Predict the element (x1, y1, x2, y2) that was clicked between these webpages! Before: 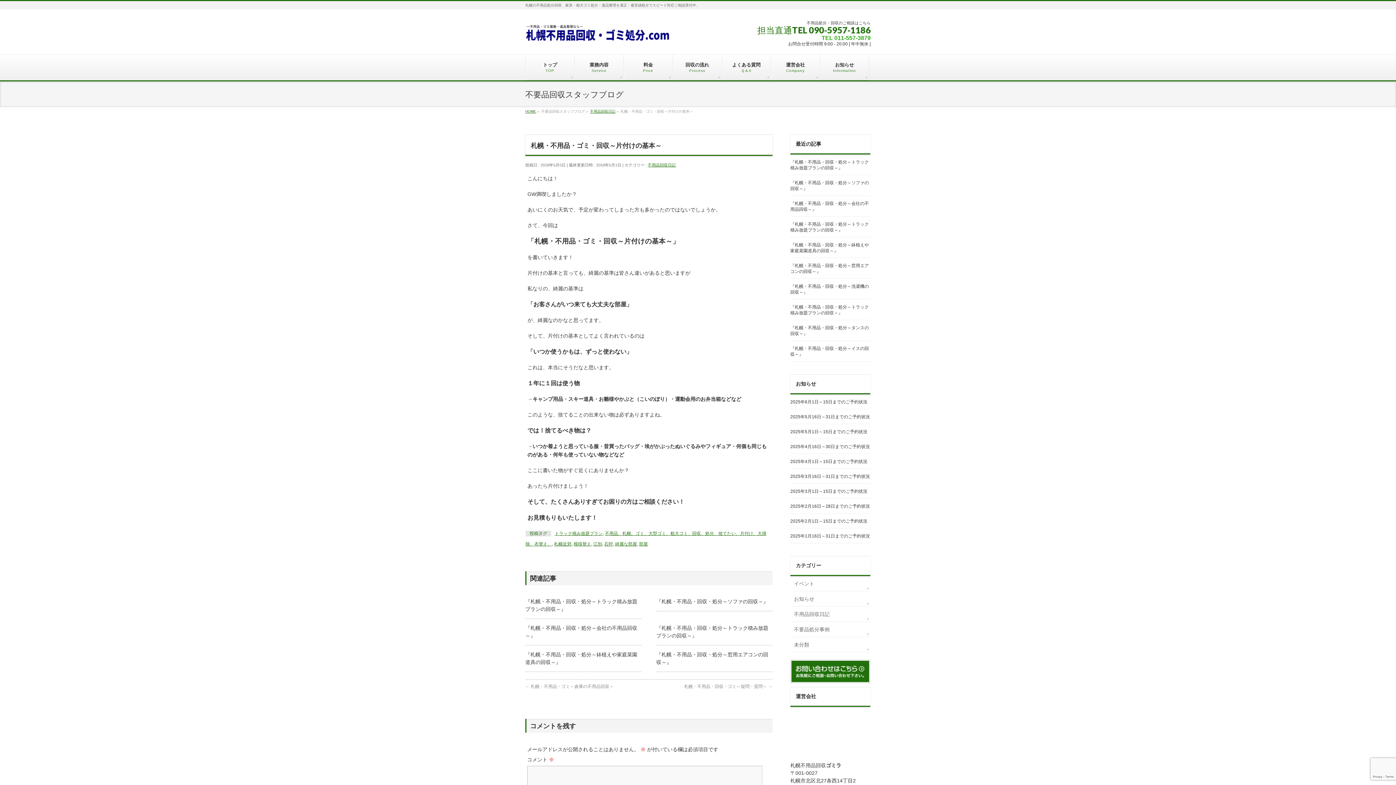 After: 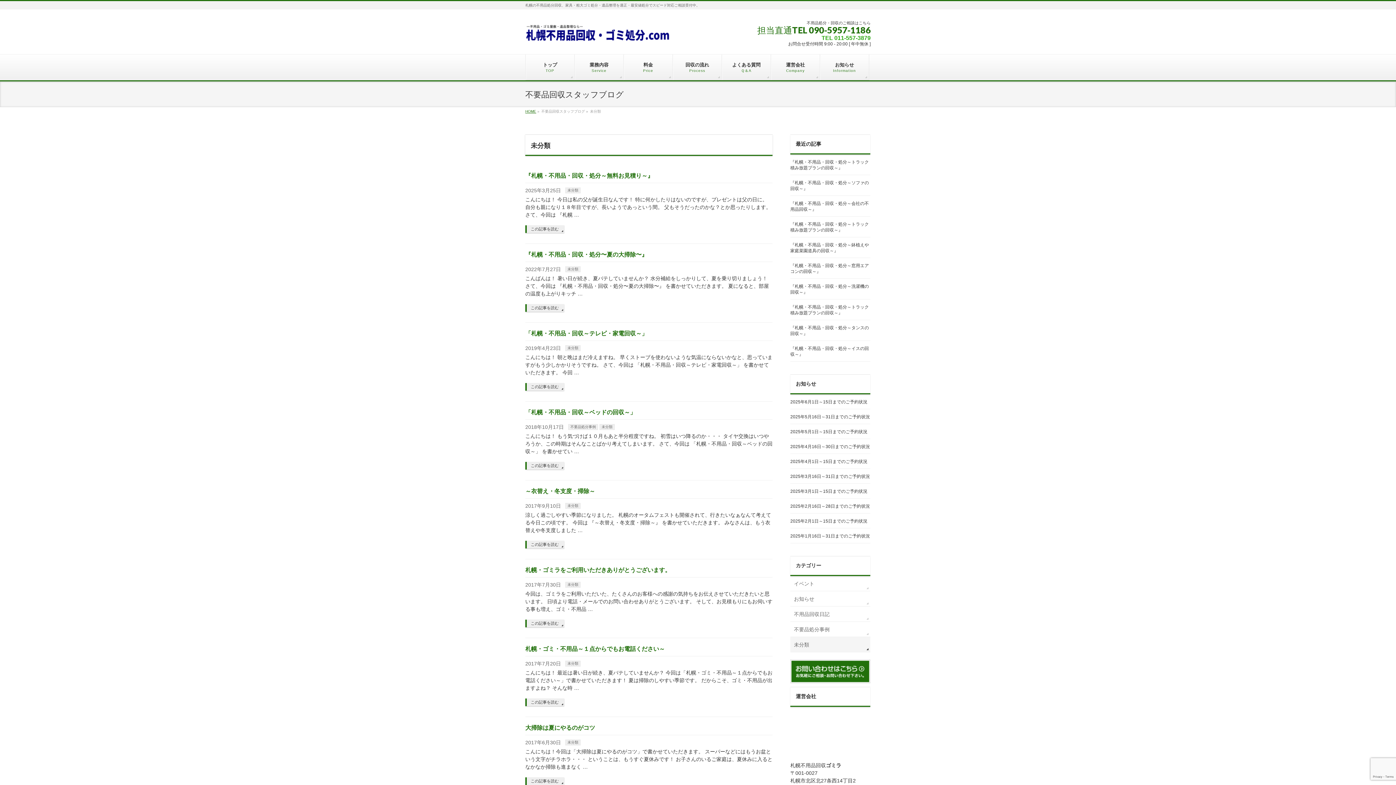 Action: label: 未分類 bbox: (790, 637, 870, 652)